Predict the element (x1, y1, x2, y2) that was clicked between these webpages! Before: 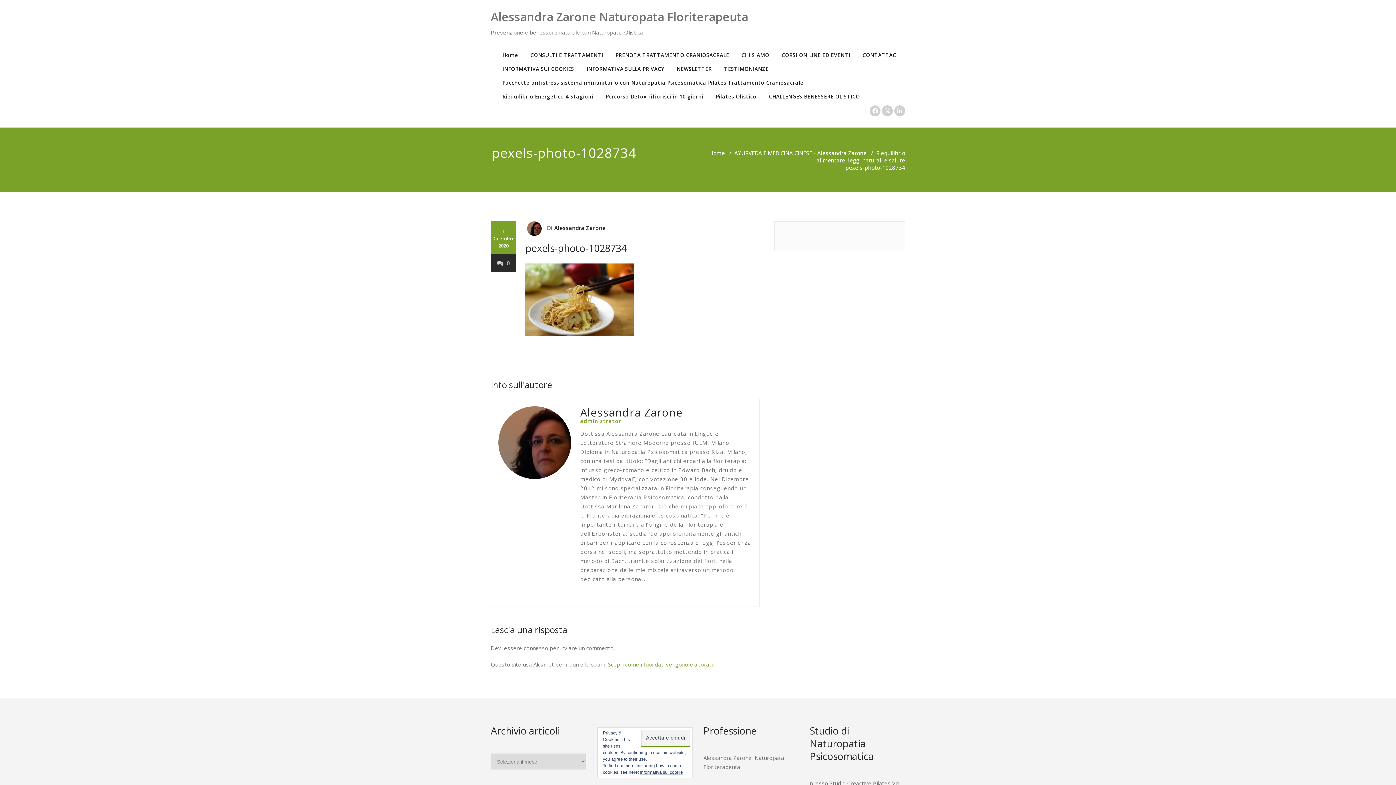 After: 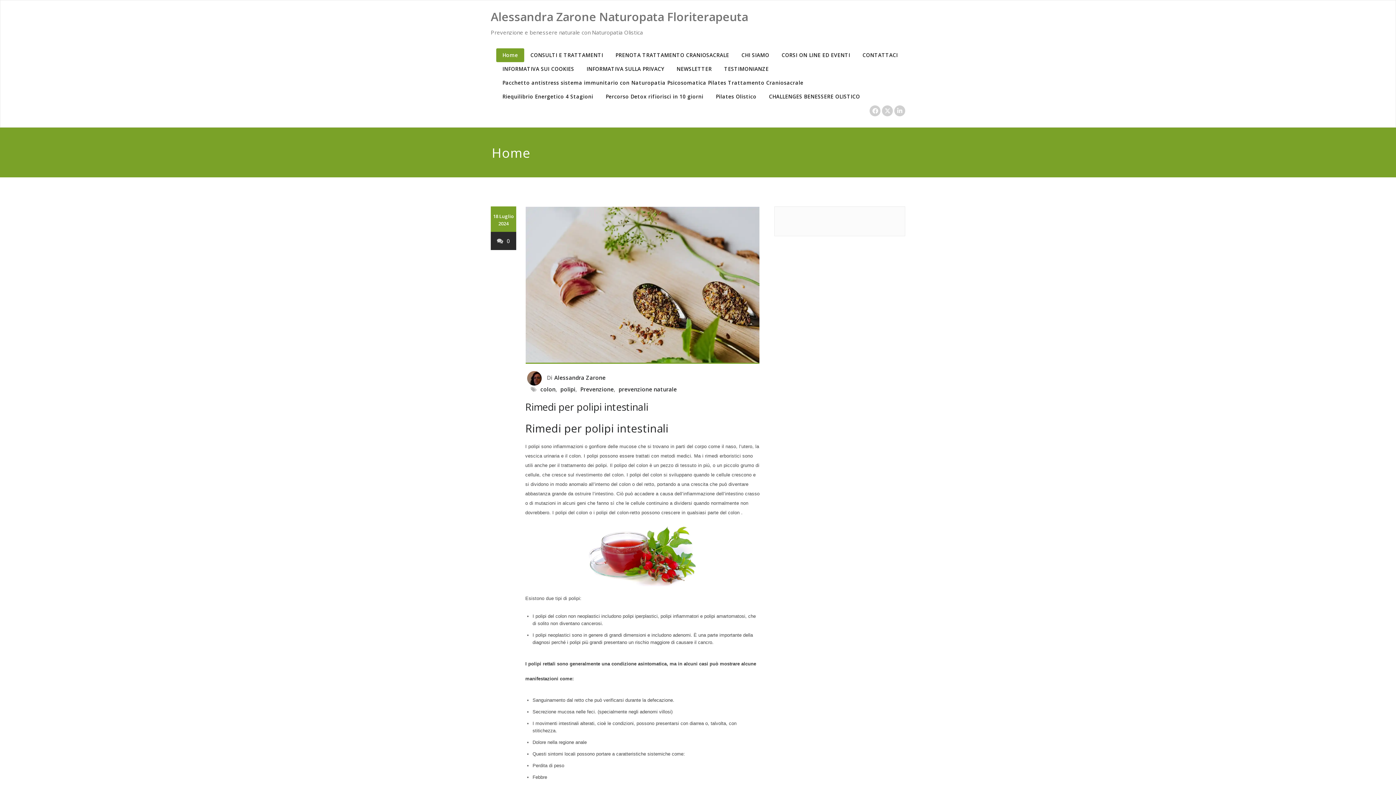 Action: bbox: (709, 149, 725, 156) label: Home